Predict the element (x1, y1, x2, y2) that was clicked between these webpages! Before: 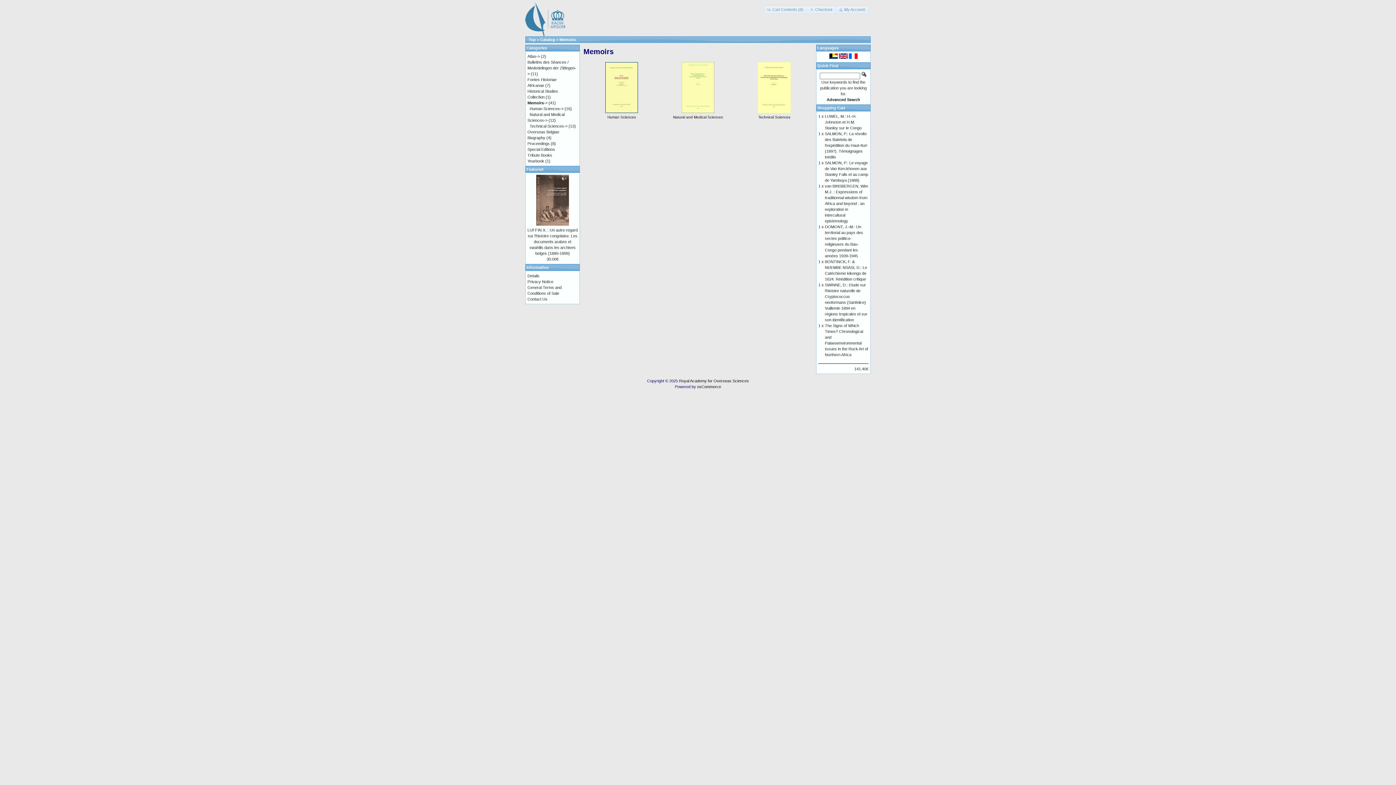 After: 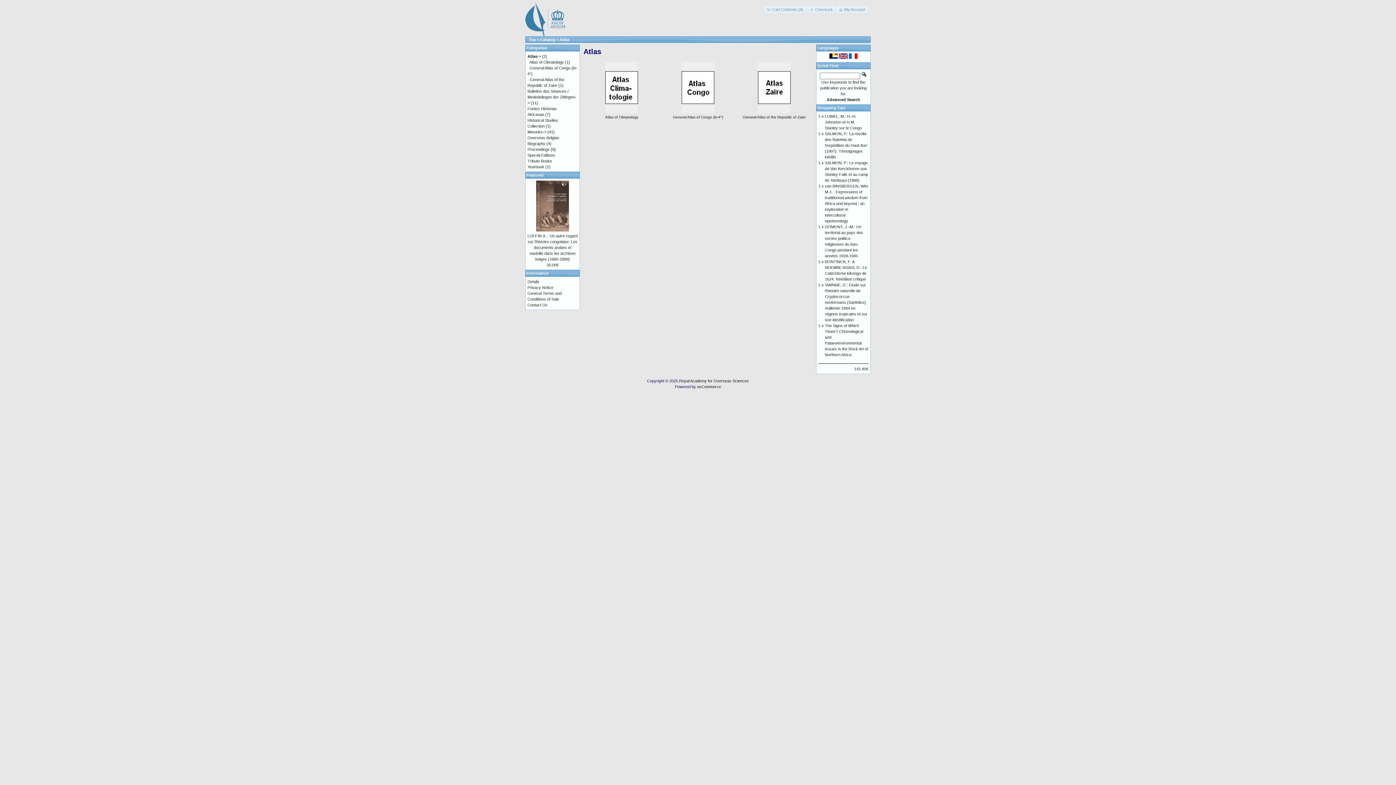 Action: bbox: (527, 54, 540, 58) label: Atlas->